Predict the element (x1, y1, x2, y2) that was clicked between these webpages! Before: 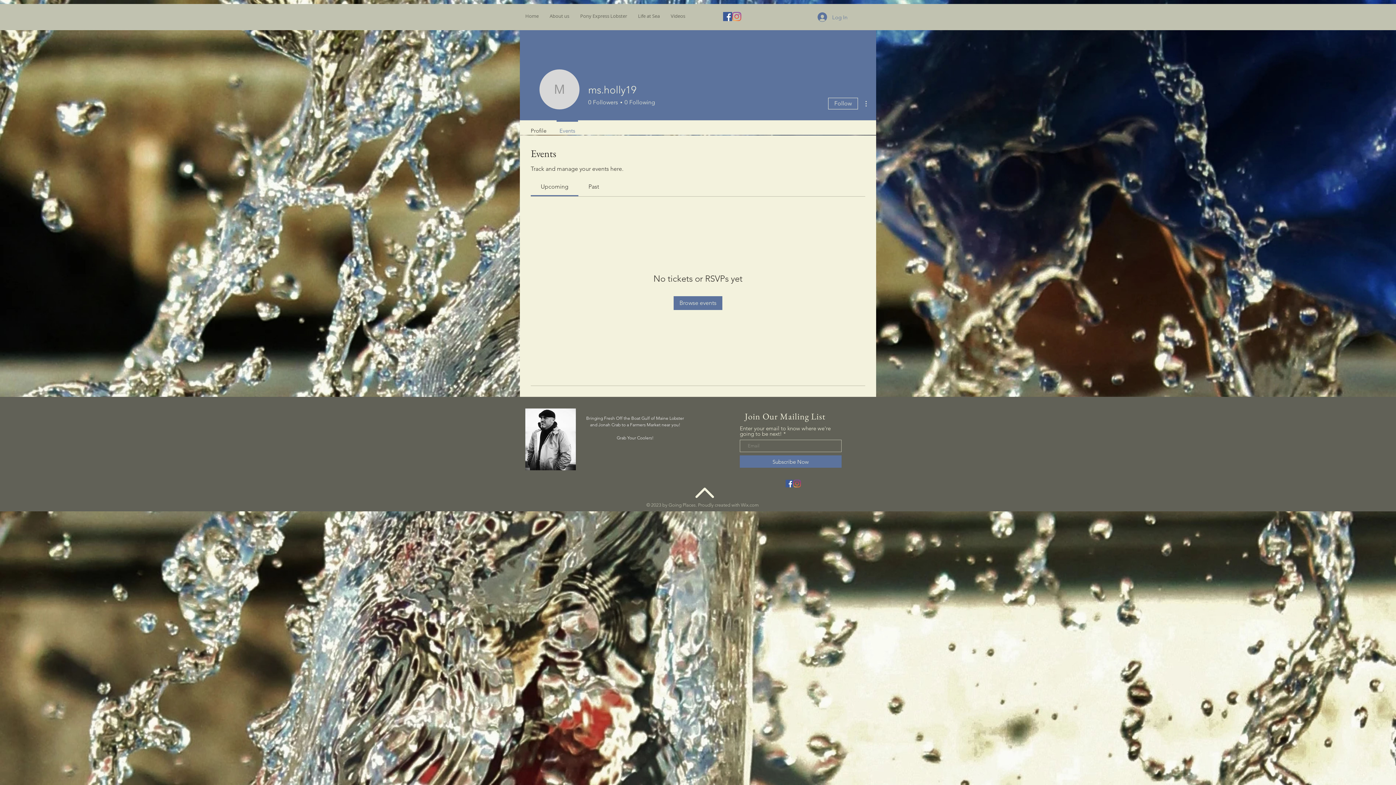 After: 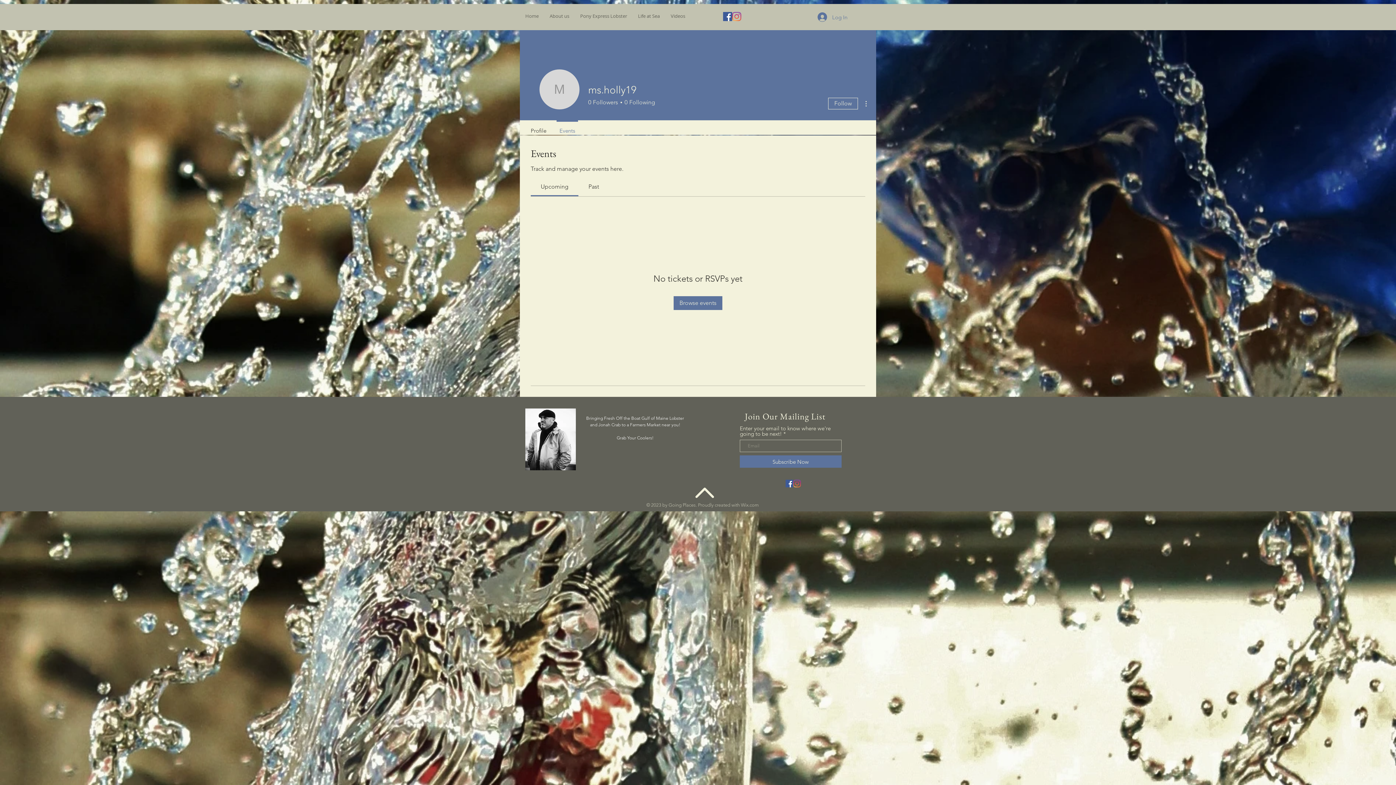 Action: label: Instagram bbox: (732, 12, 741, 21)